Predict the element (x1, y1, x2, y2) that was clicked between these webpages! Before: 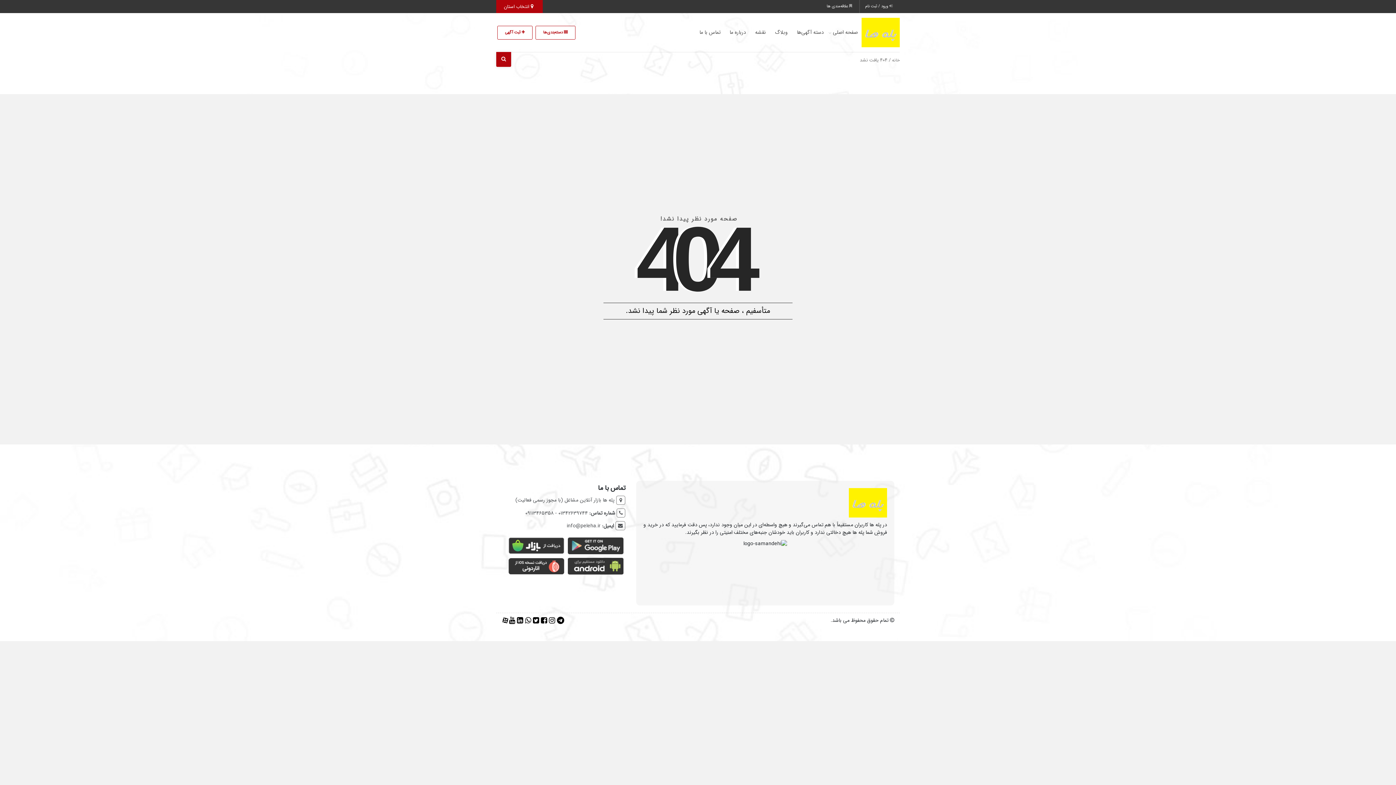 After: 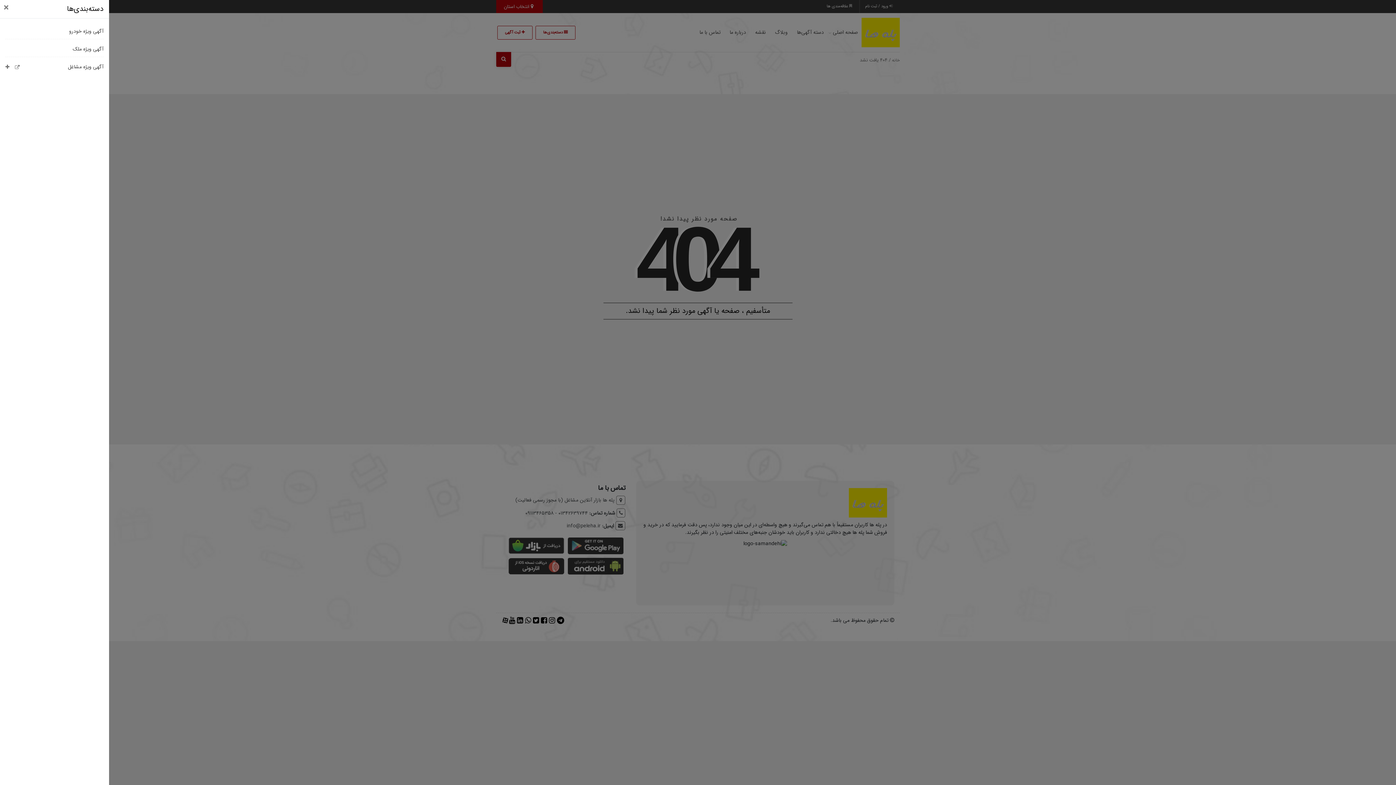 Action: label:  دسته‌بندی‌ها bbox: (535, 25, 575, 39)